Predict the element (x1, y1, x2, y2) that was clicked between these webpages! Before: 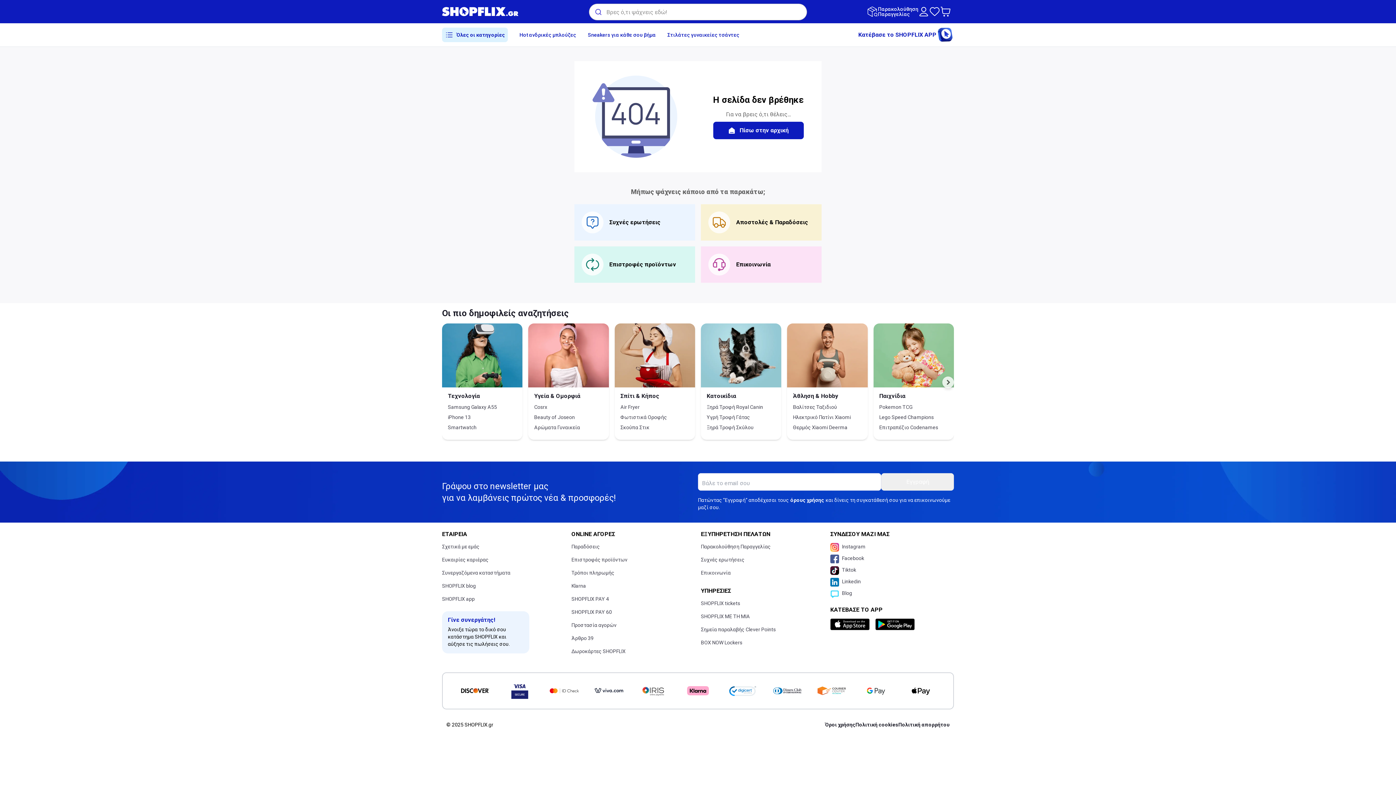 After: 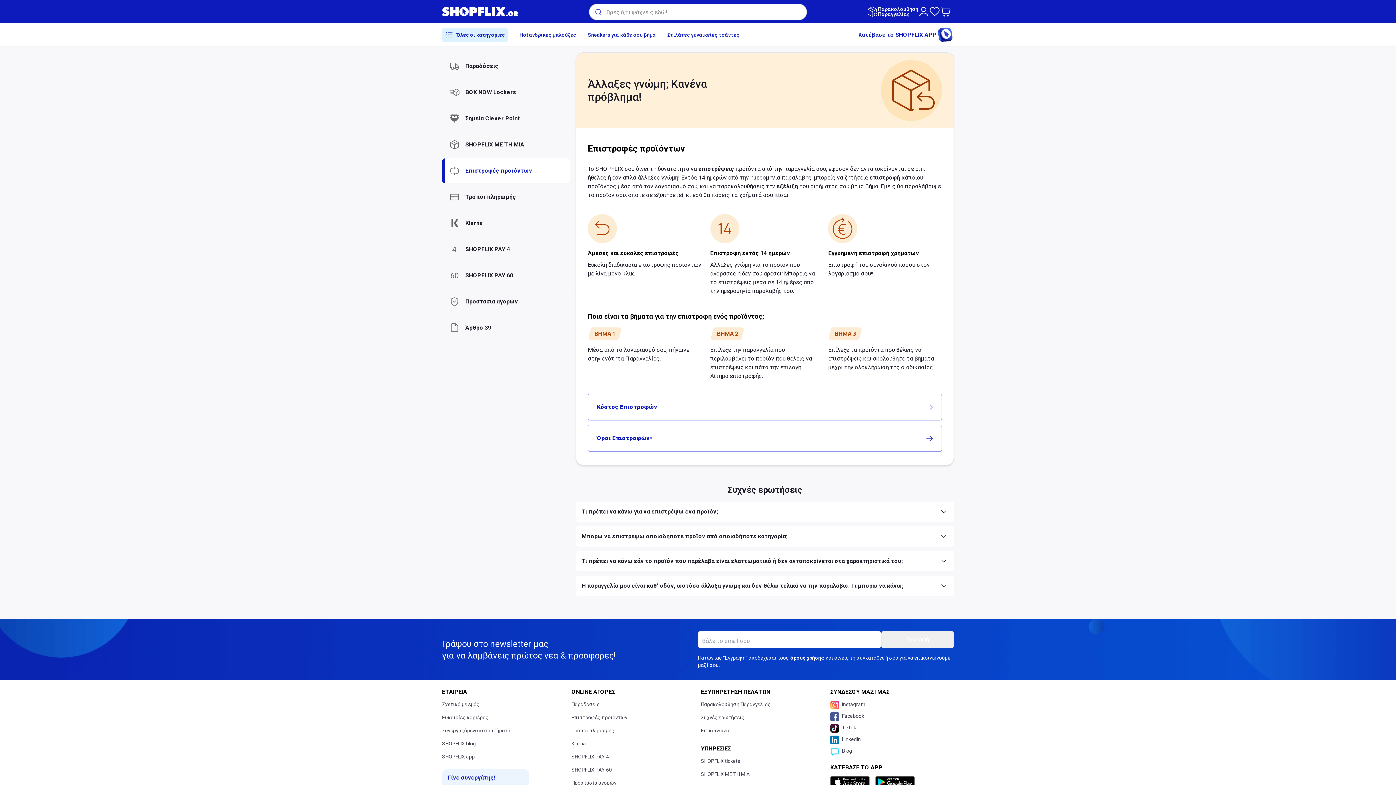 Action: bbox: (574, 246, 695, 282) label: Επιστροφές προϊόντων